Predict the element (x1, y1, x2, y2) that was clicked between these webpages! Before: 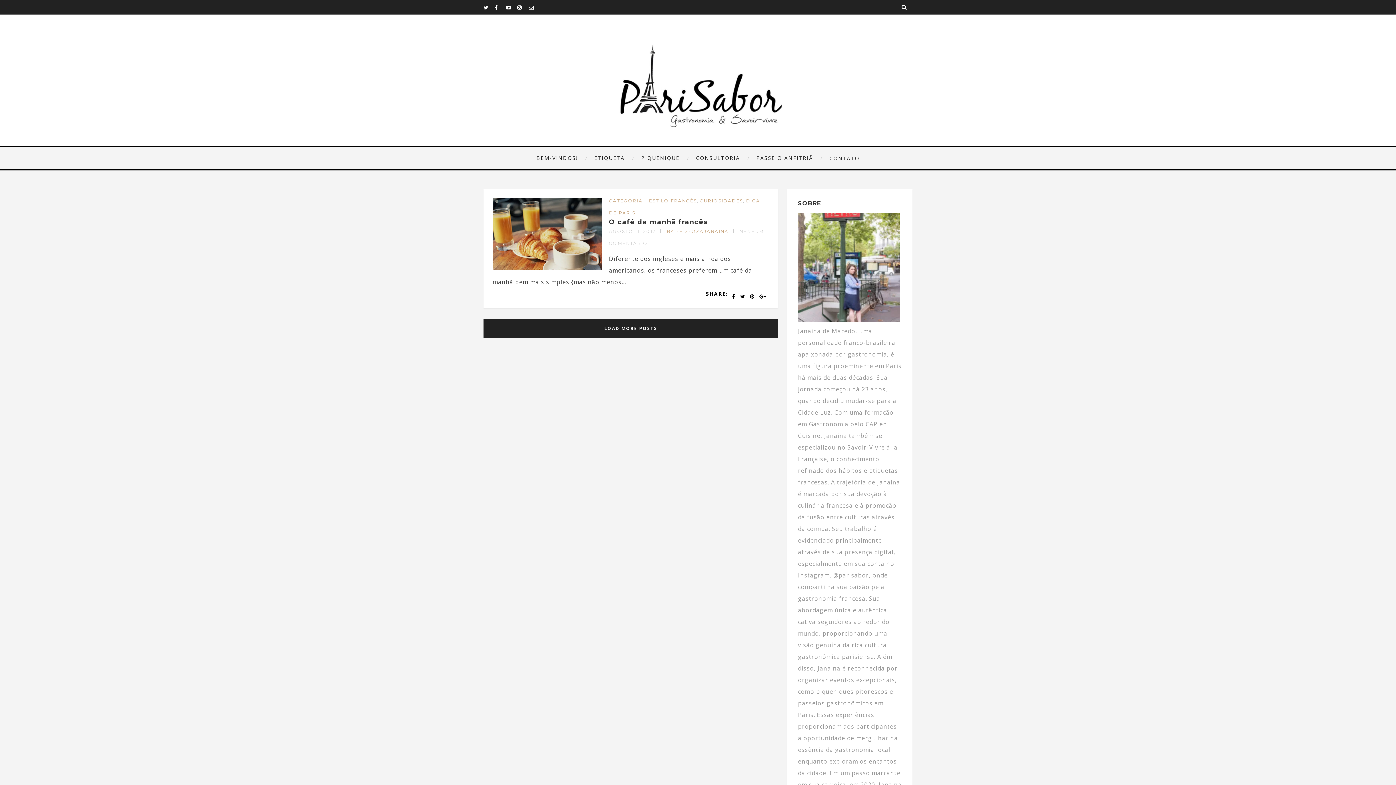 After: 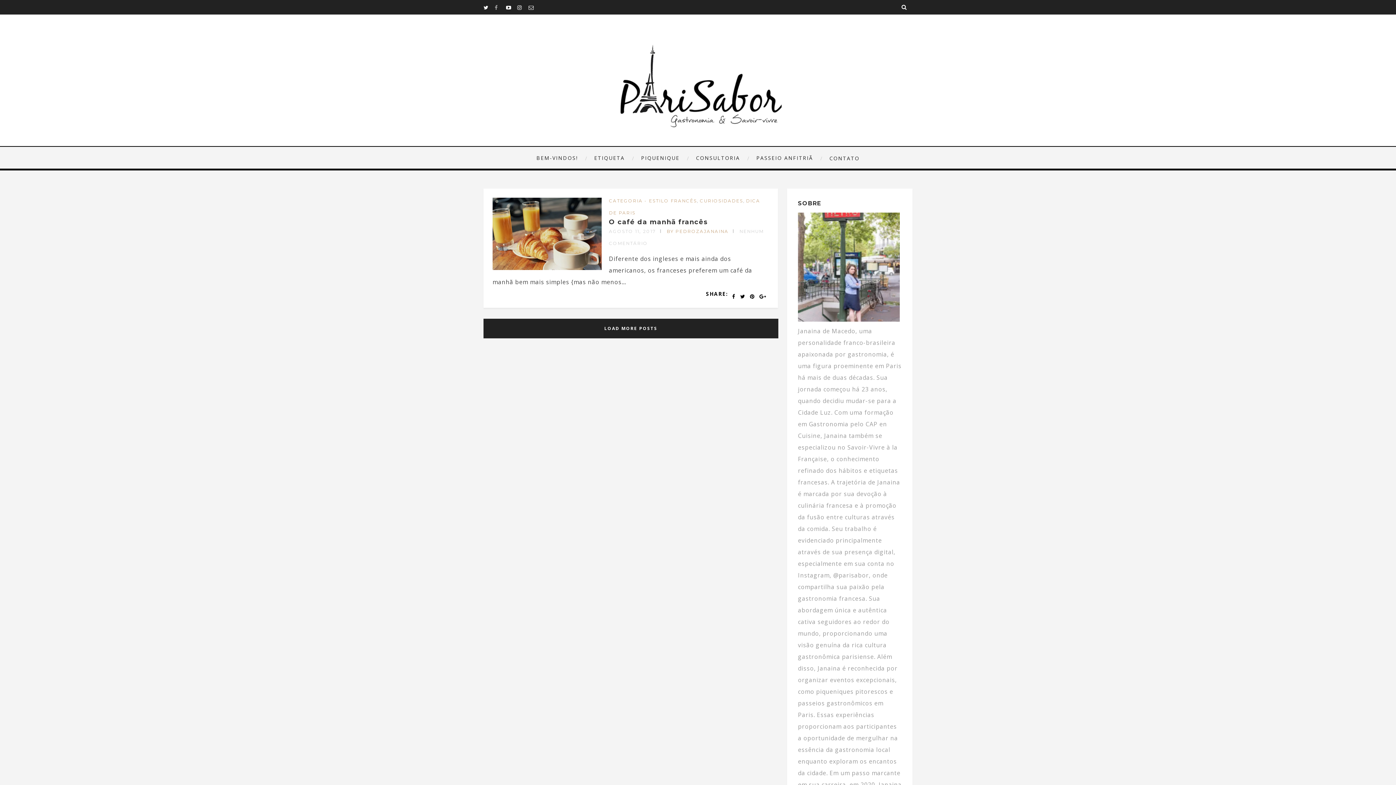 Action: bbox: (494, 0, 505, 14)